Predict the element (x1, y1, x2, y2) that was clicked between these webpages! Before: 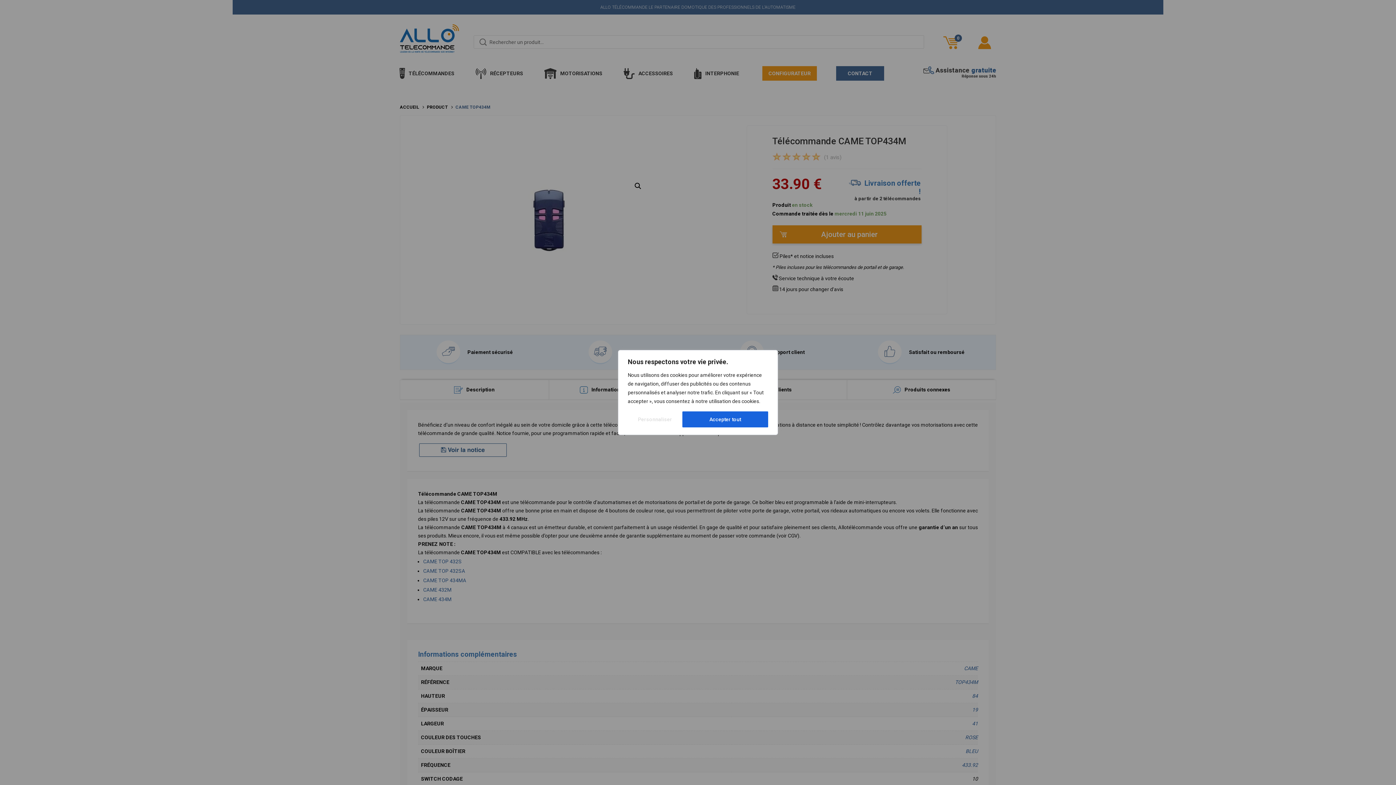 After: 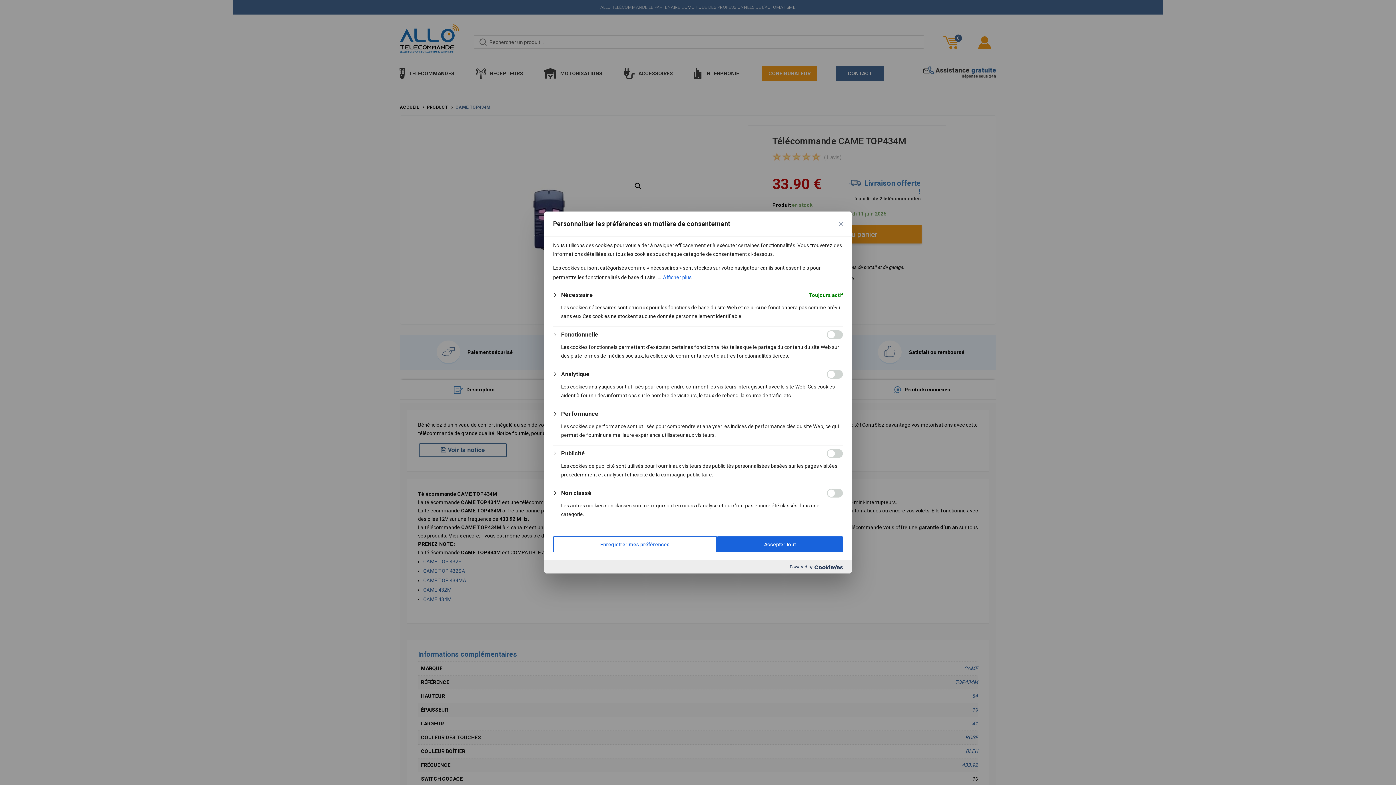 Action: label: Personnaliser bbox: (628, 411, 682, 427)